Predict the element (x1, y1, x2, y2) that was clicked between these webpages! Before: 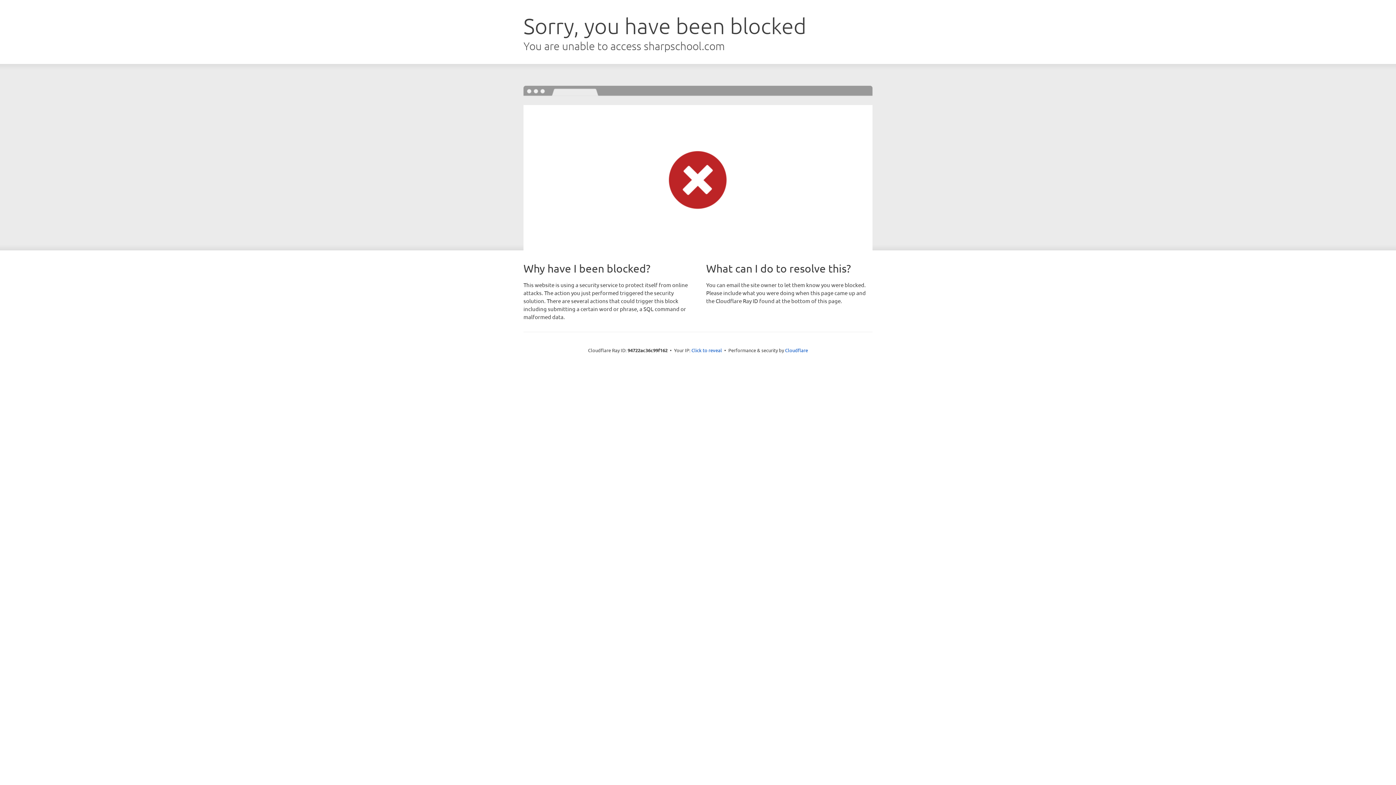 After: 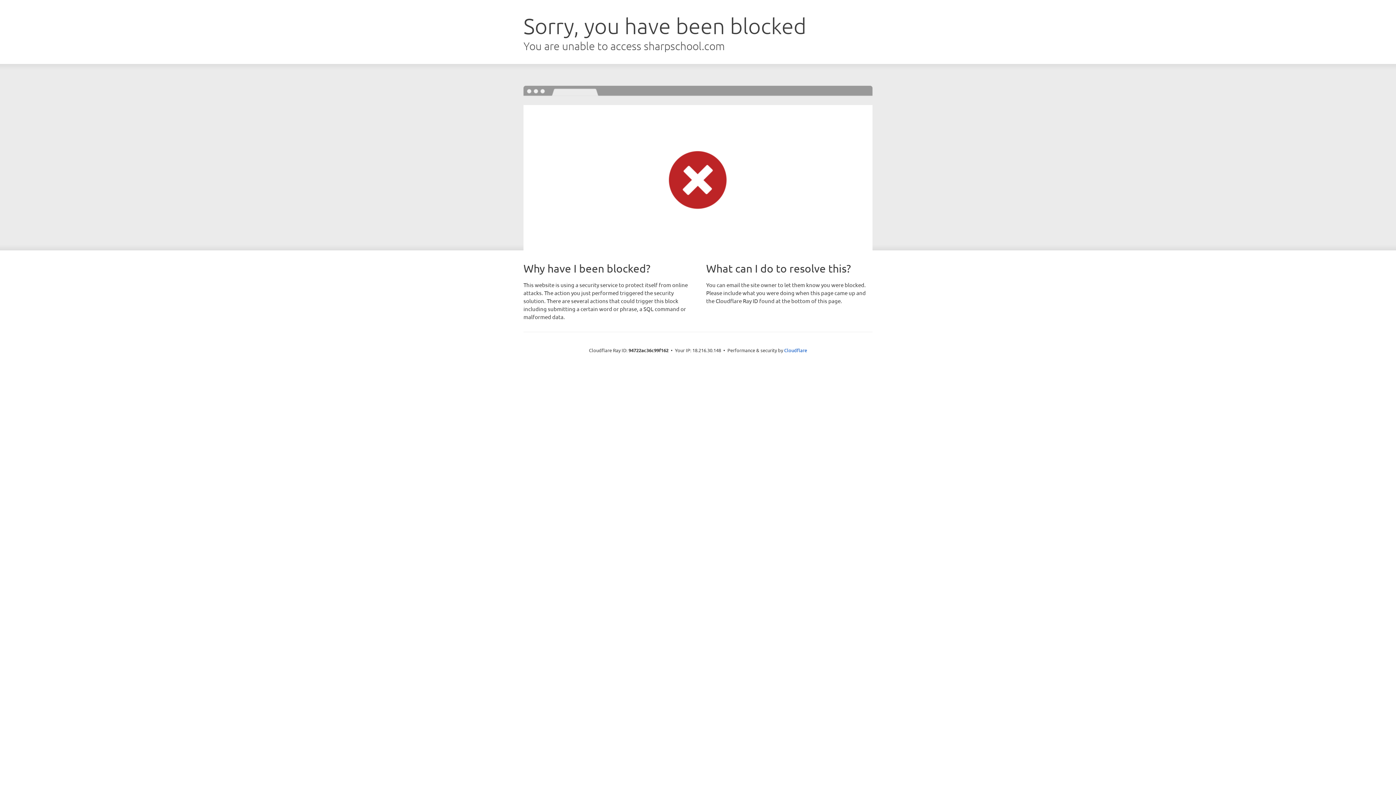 Action: bbox: (691, 346, 722, 353) label: Click to reveal